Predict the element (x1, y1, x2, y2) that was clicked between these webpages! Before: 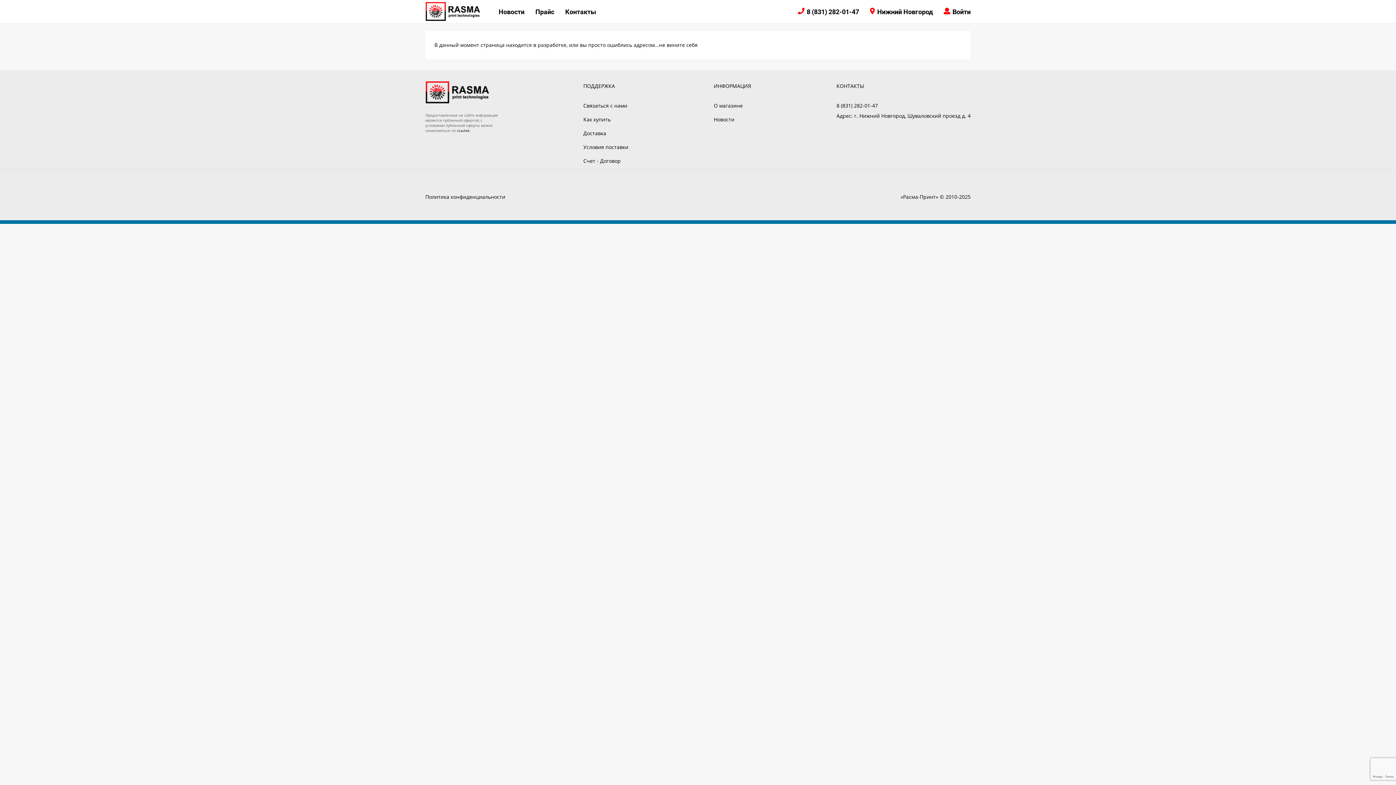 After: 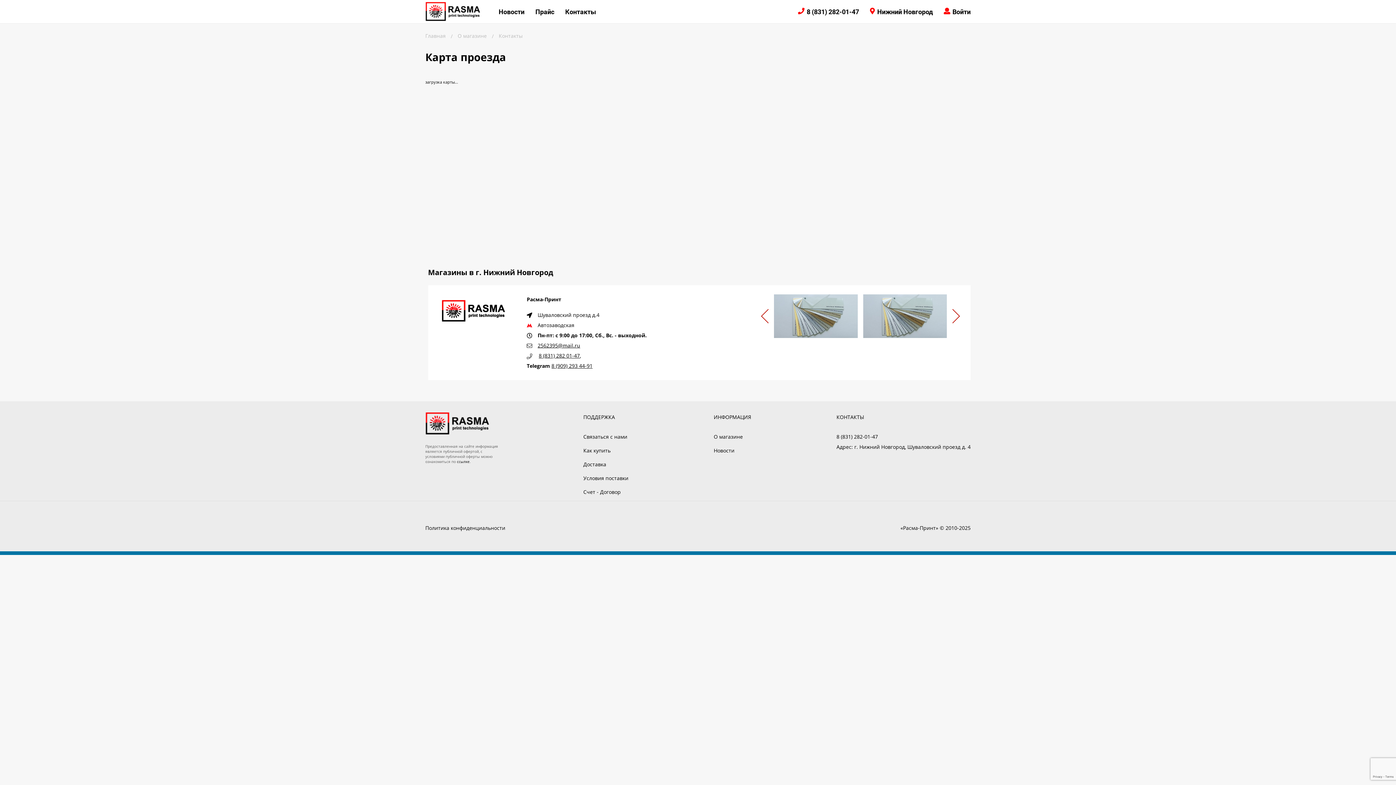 Action: bbox: (565, 7, 596, 15) label: Контакты